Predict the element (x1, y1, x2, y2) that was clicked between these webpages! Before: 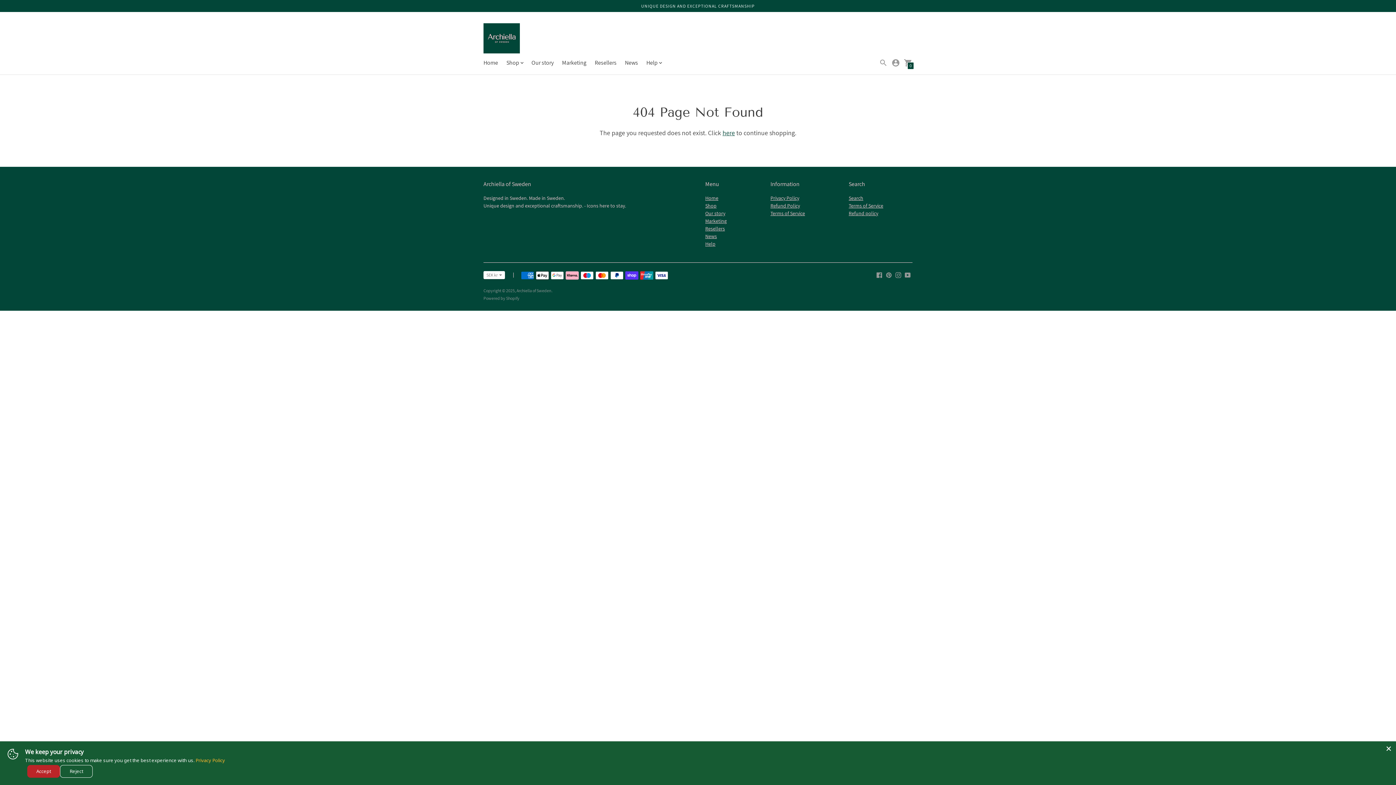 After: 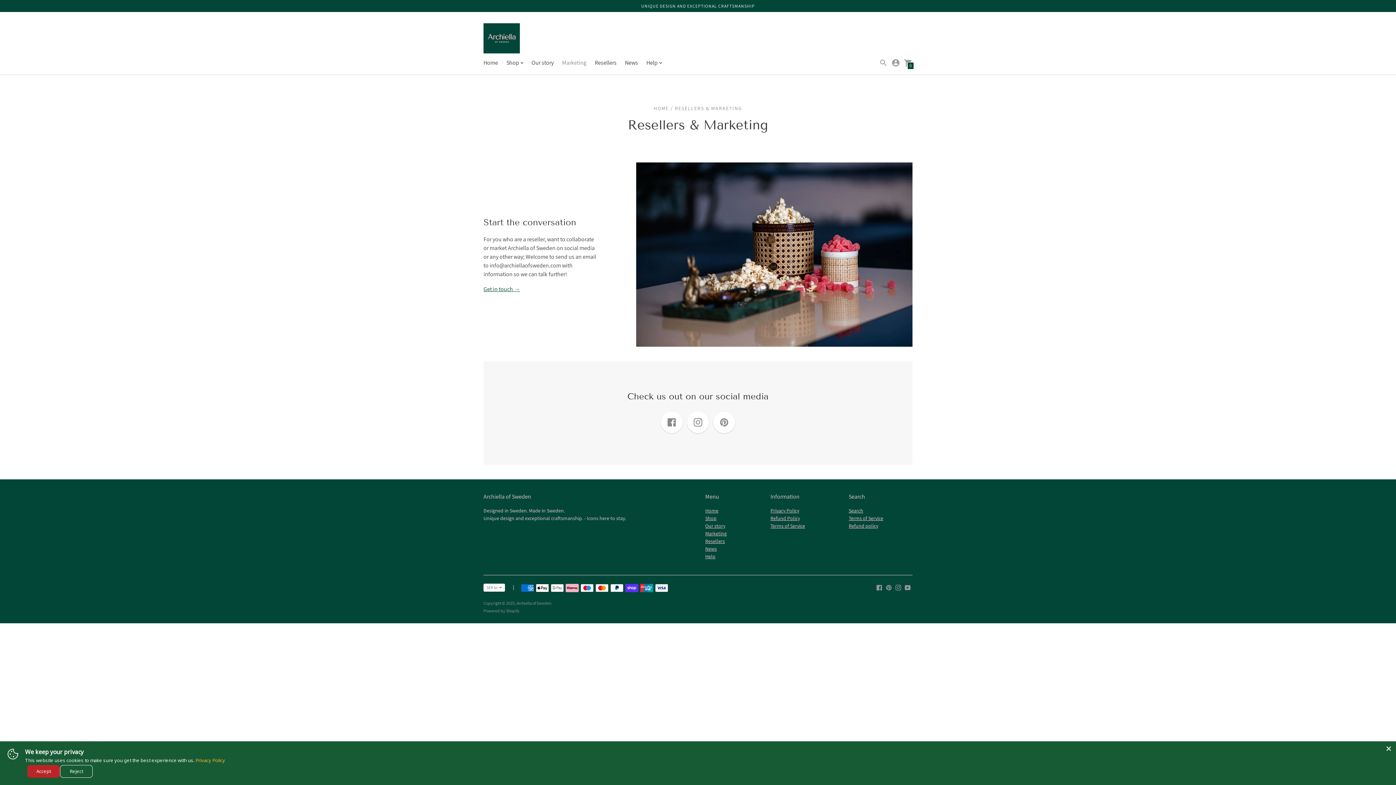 Action: bbox: (562, 59, 586, 66) label: Marketing